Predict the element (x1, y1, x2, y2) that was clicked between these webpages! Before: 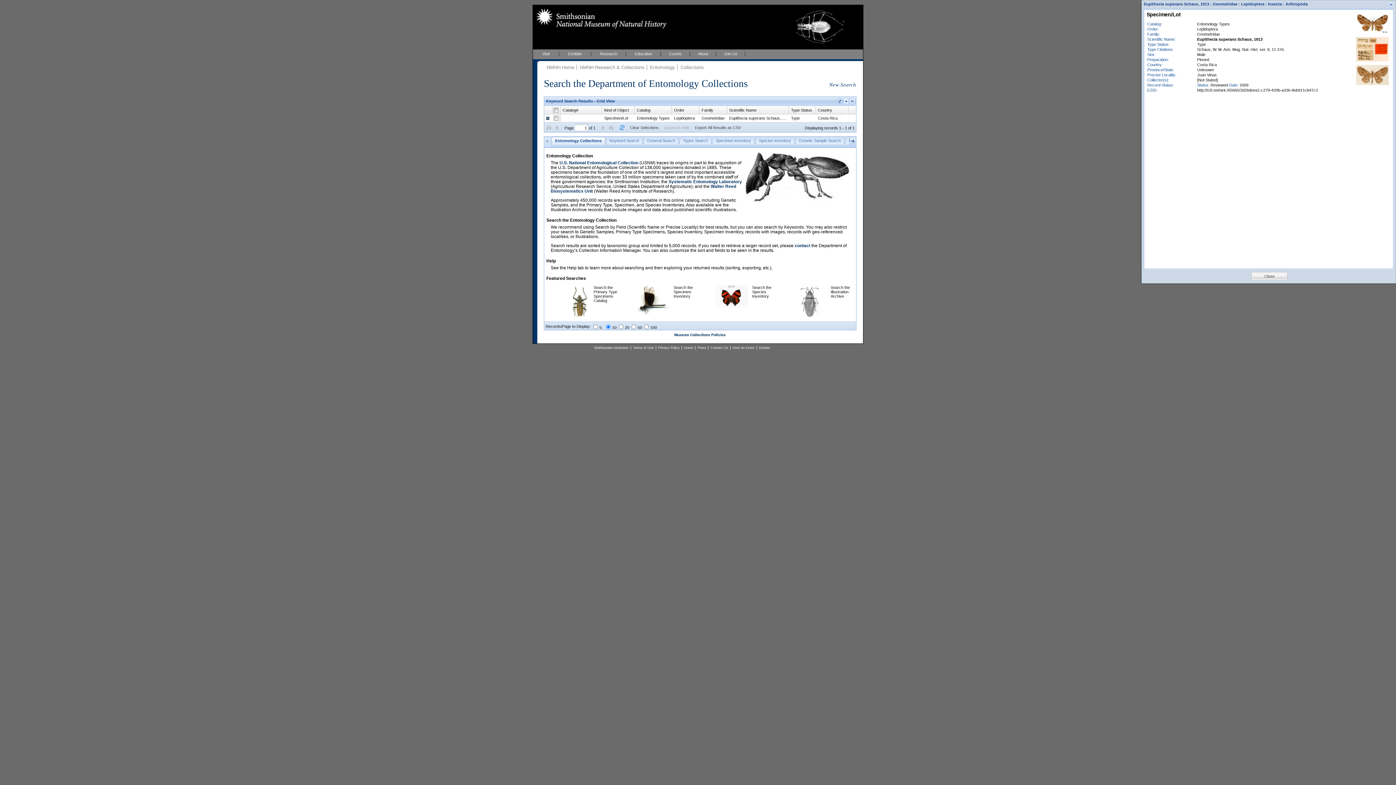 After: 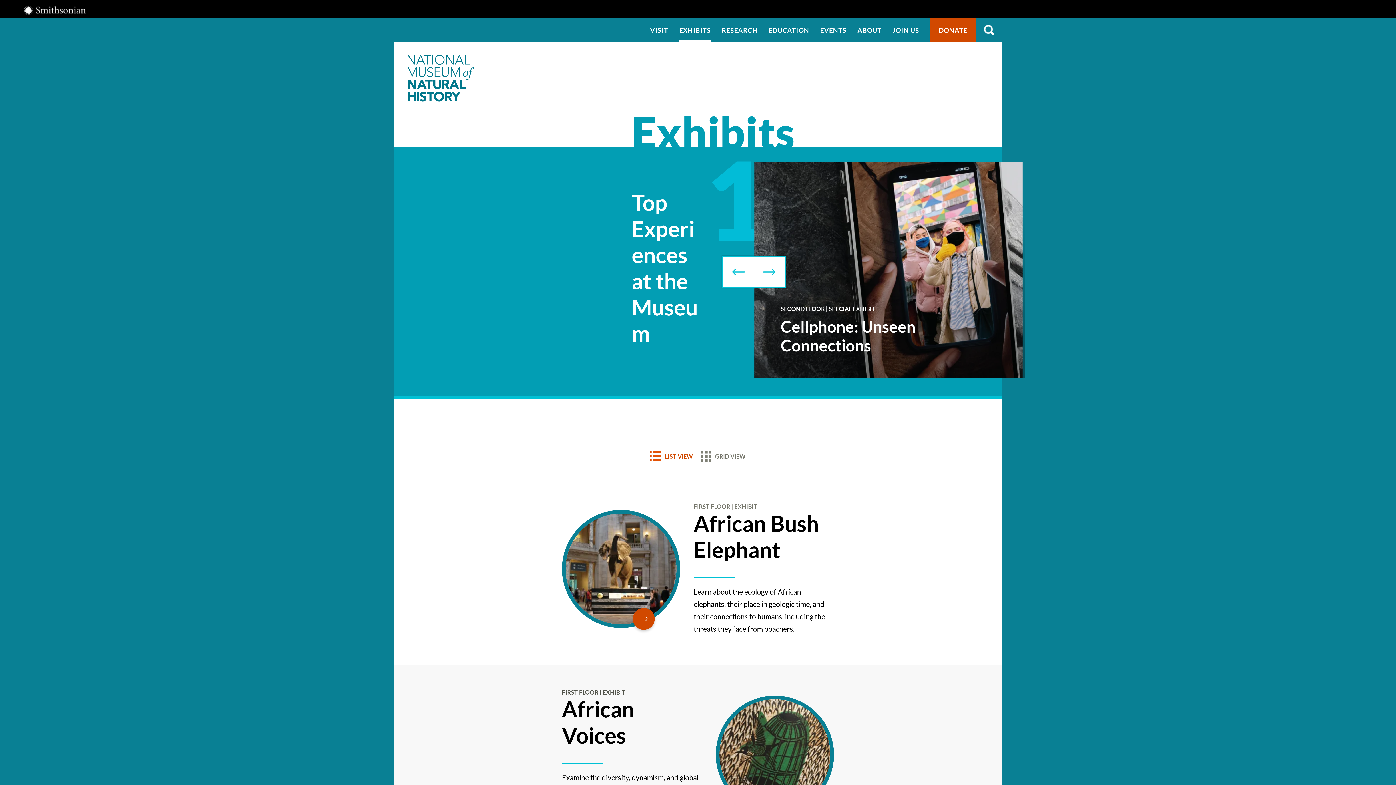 Action: label: Exhibits bbox: (559, 49, 591, 59)